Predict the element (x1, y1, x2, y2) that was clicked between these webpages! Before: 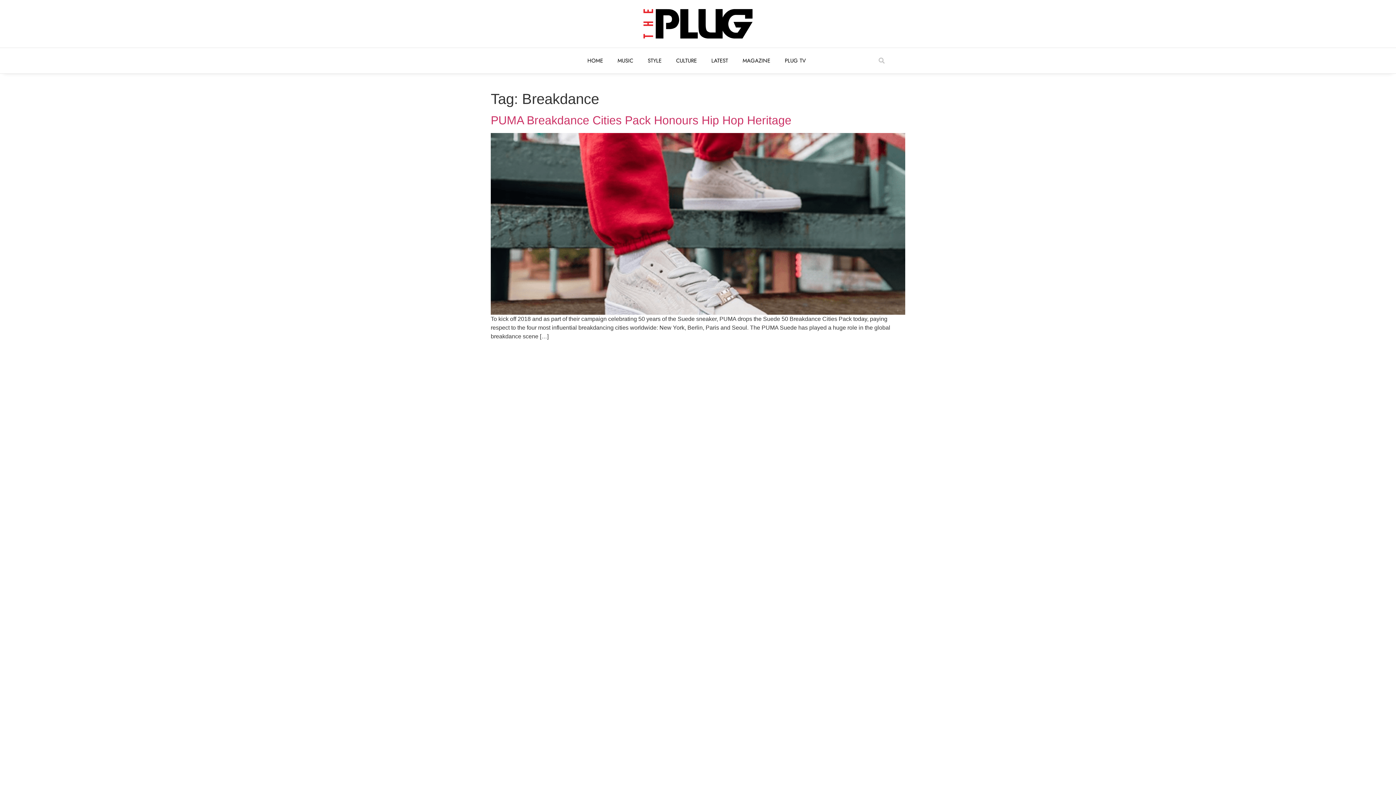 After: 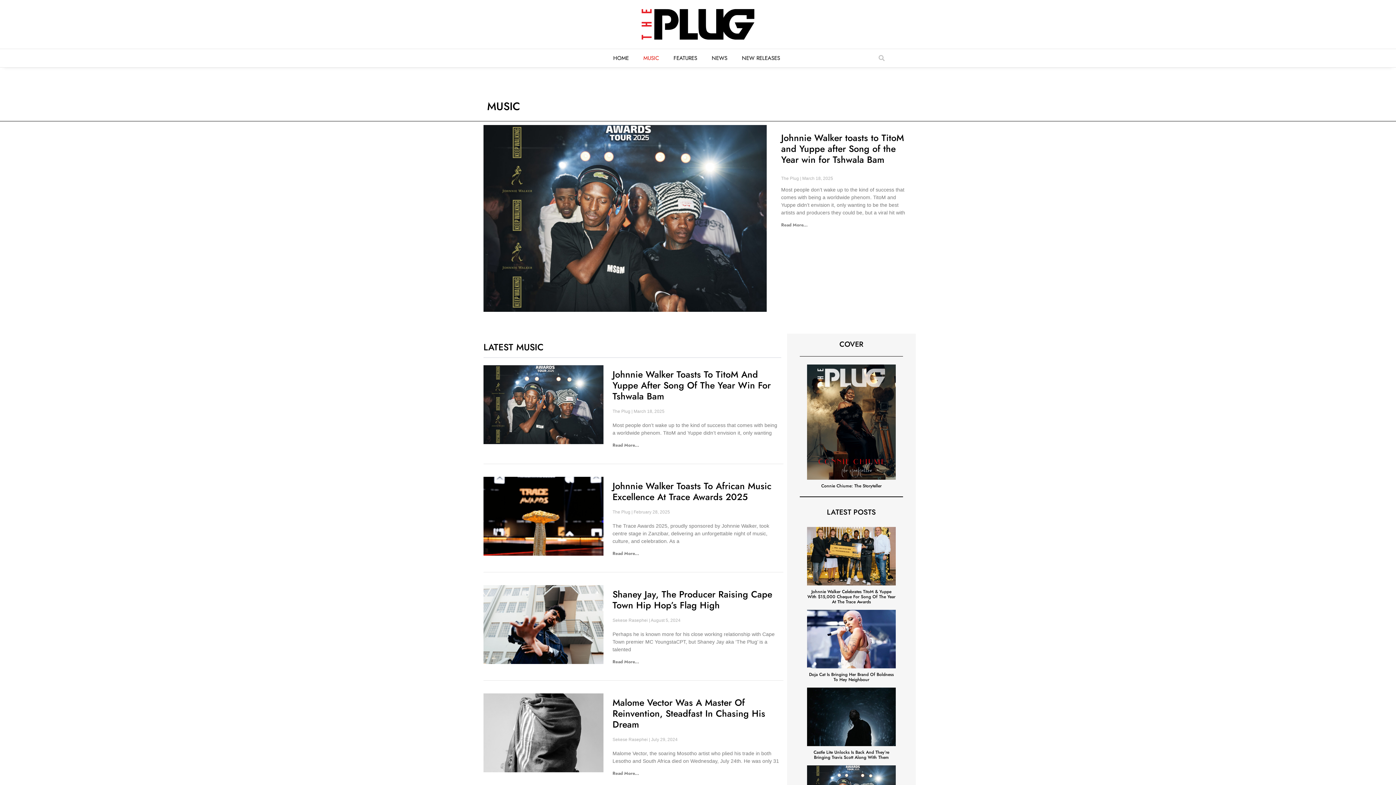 Action: bbox: (610, 52, 640, 69) label: MUSIC